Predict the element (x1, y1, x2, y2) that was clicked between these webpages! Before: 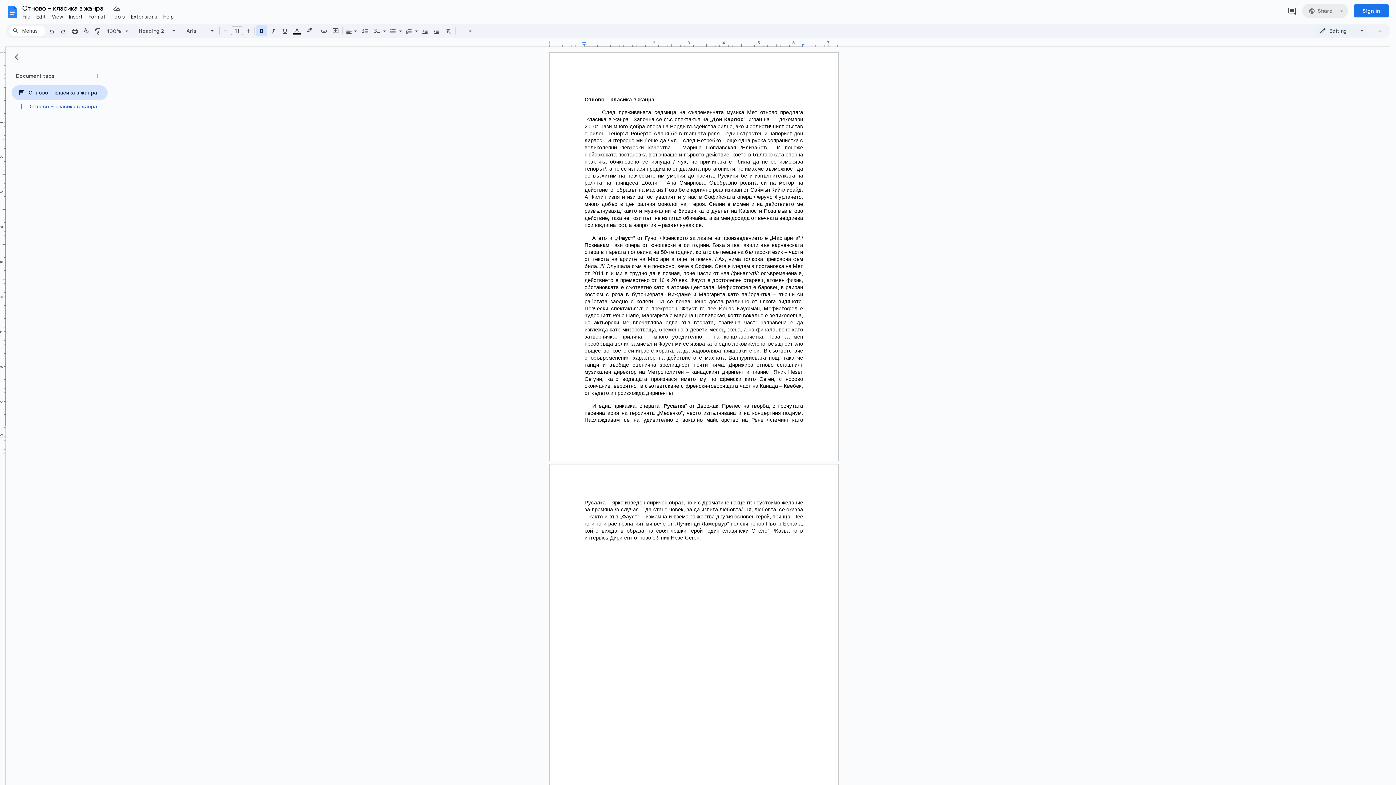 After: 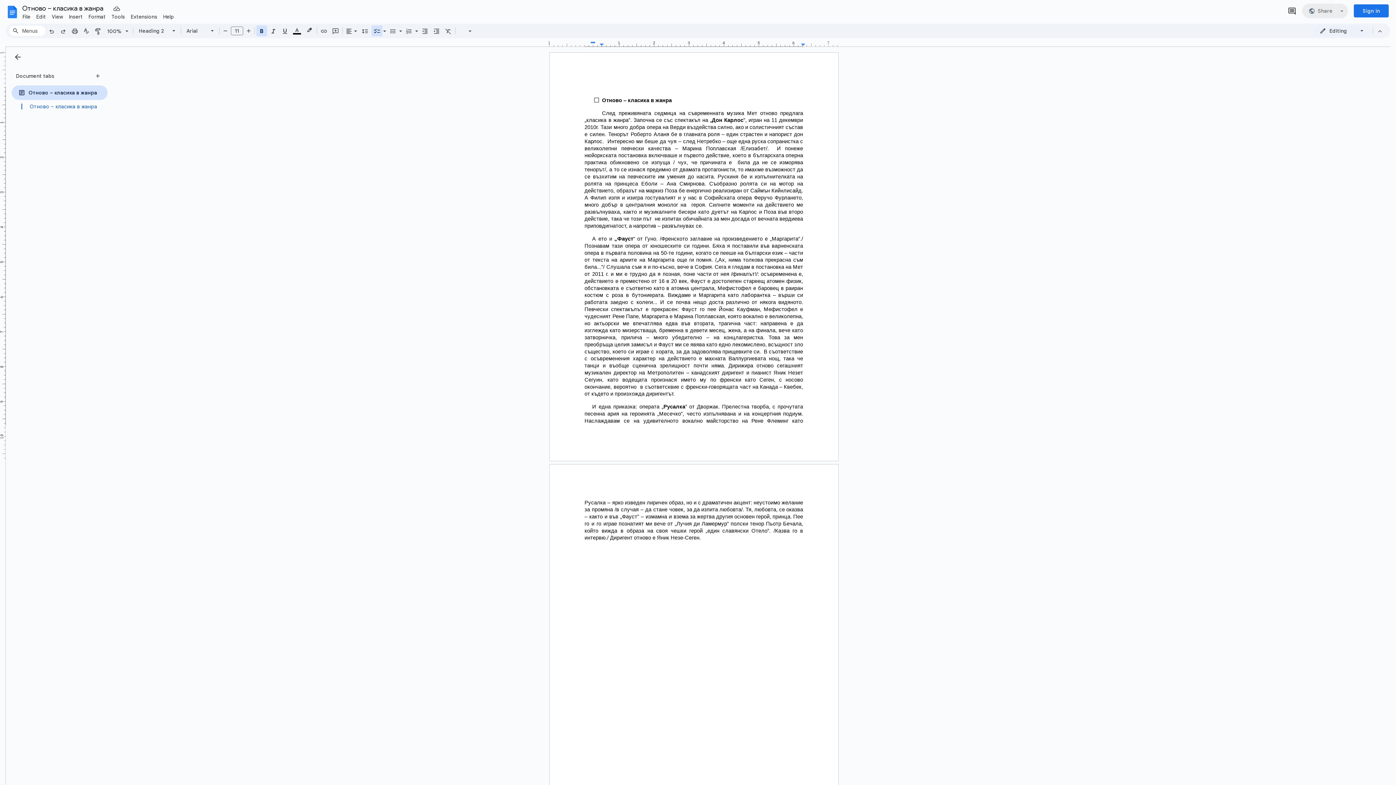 Action: label: Checklist (⌘+Shift+9) bbox: (371, 25, 382, 36)